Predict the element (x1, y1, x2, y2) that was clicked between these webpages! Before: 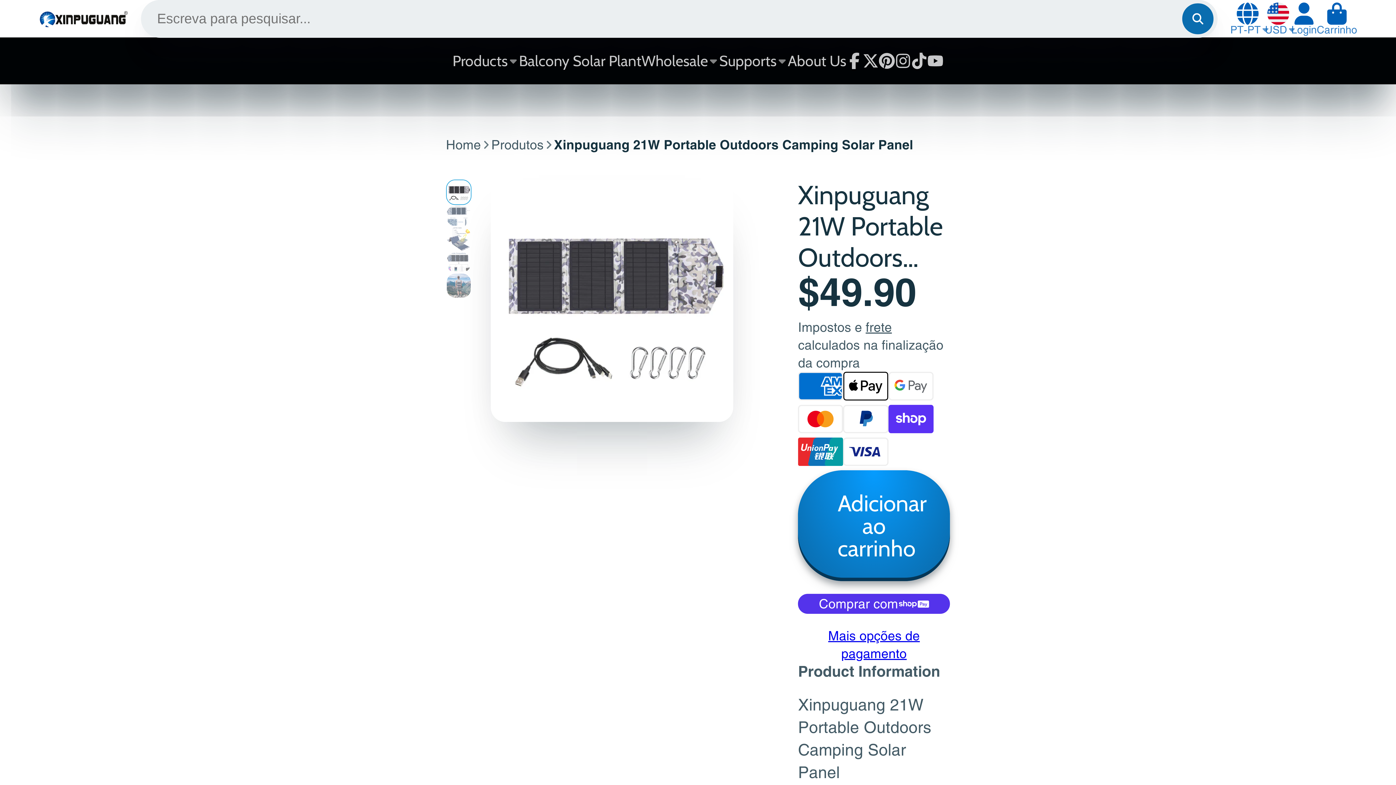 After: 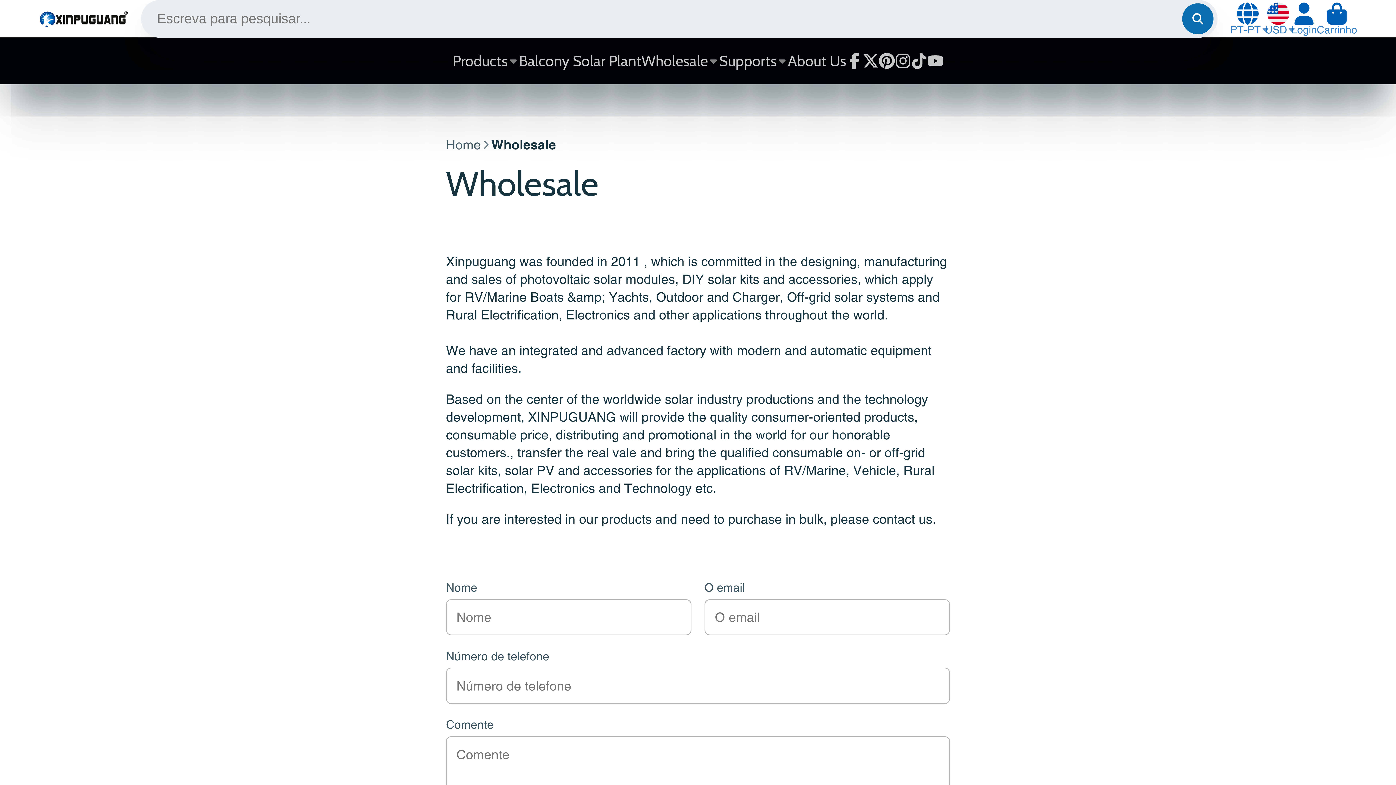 Action: label: Wholesale bbox: (641, 37, 719, 84)